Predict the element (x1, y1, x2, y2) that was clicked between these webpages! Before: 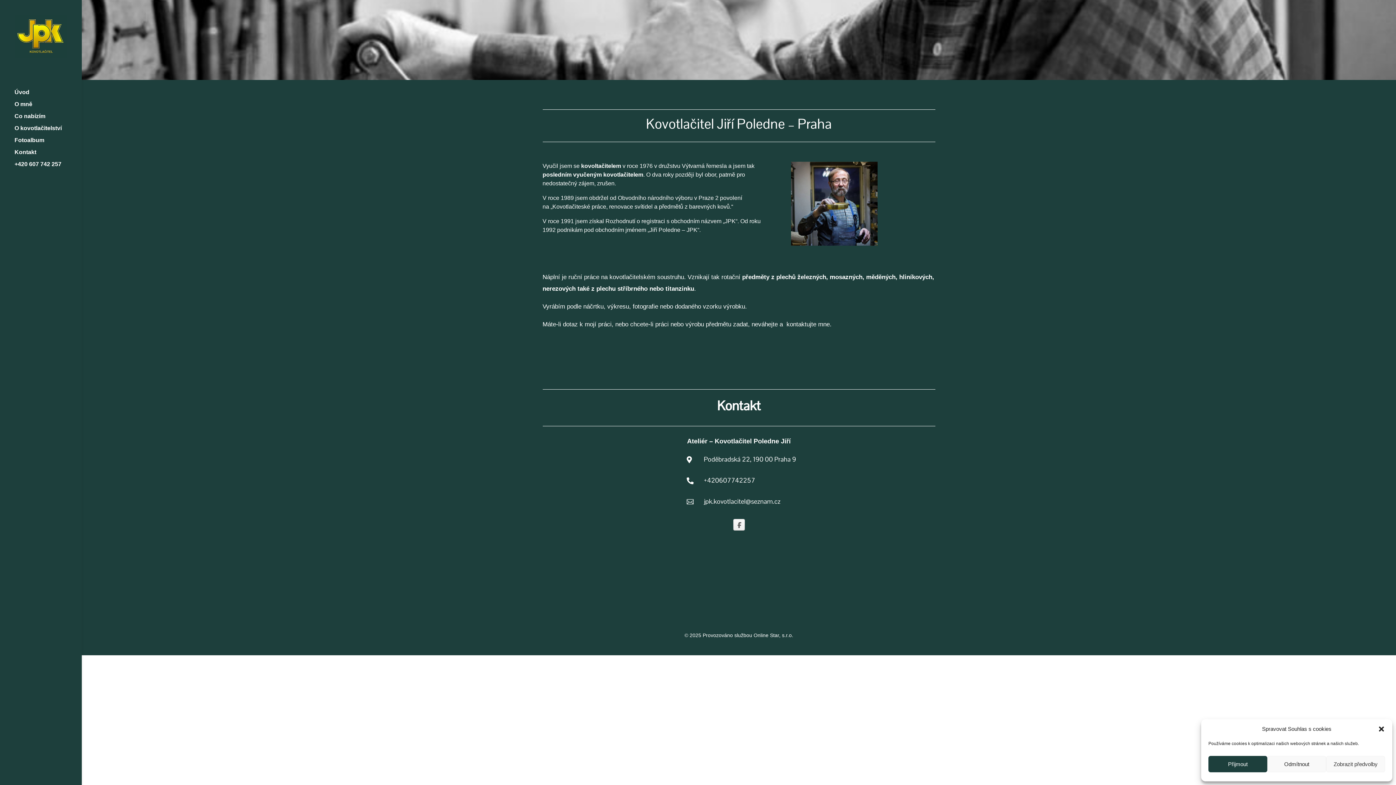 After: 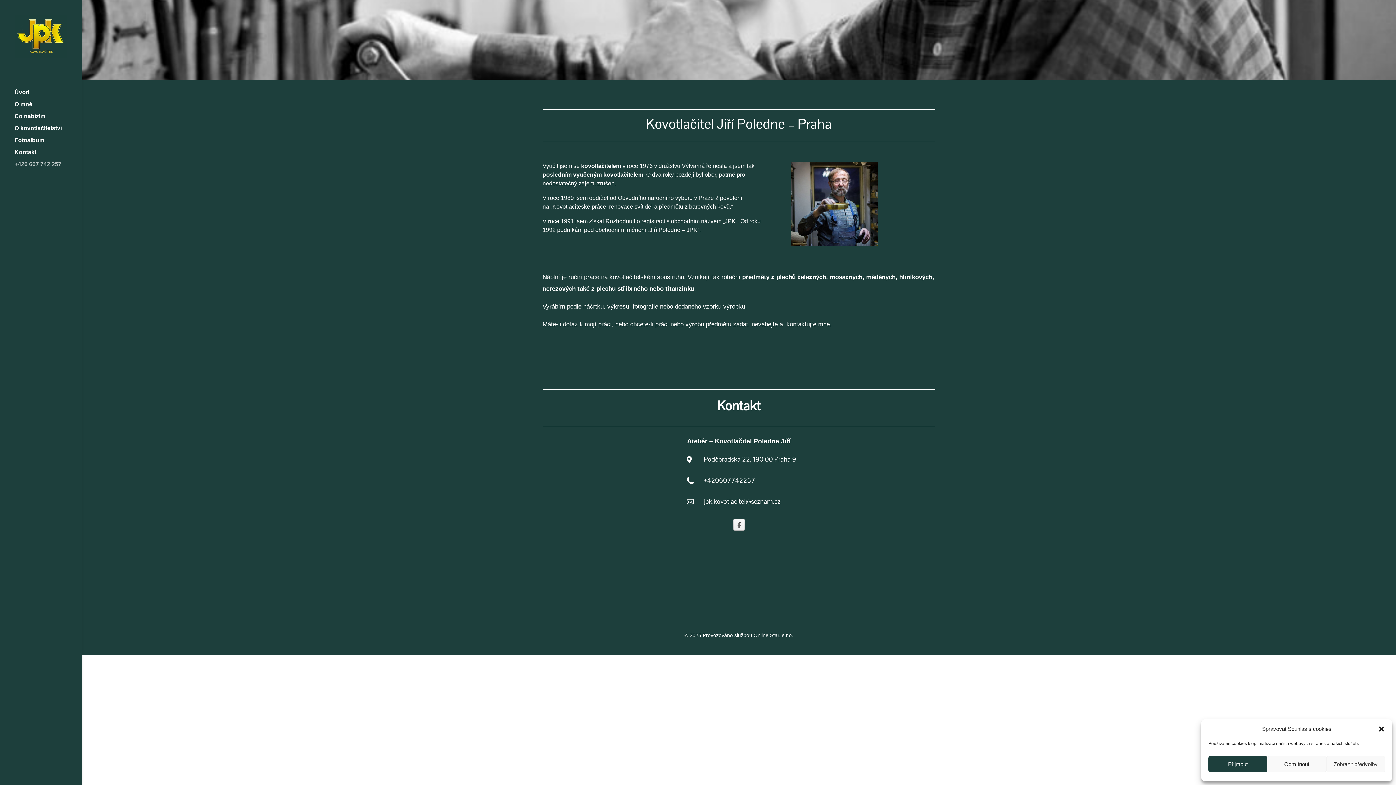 Action: bbox: (14, 161, 81, 173) label: +420 607 742 257